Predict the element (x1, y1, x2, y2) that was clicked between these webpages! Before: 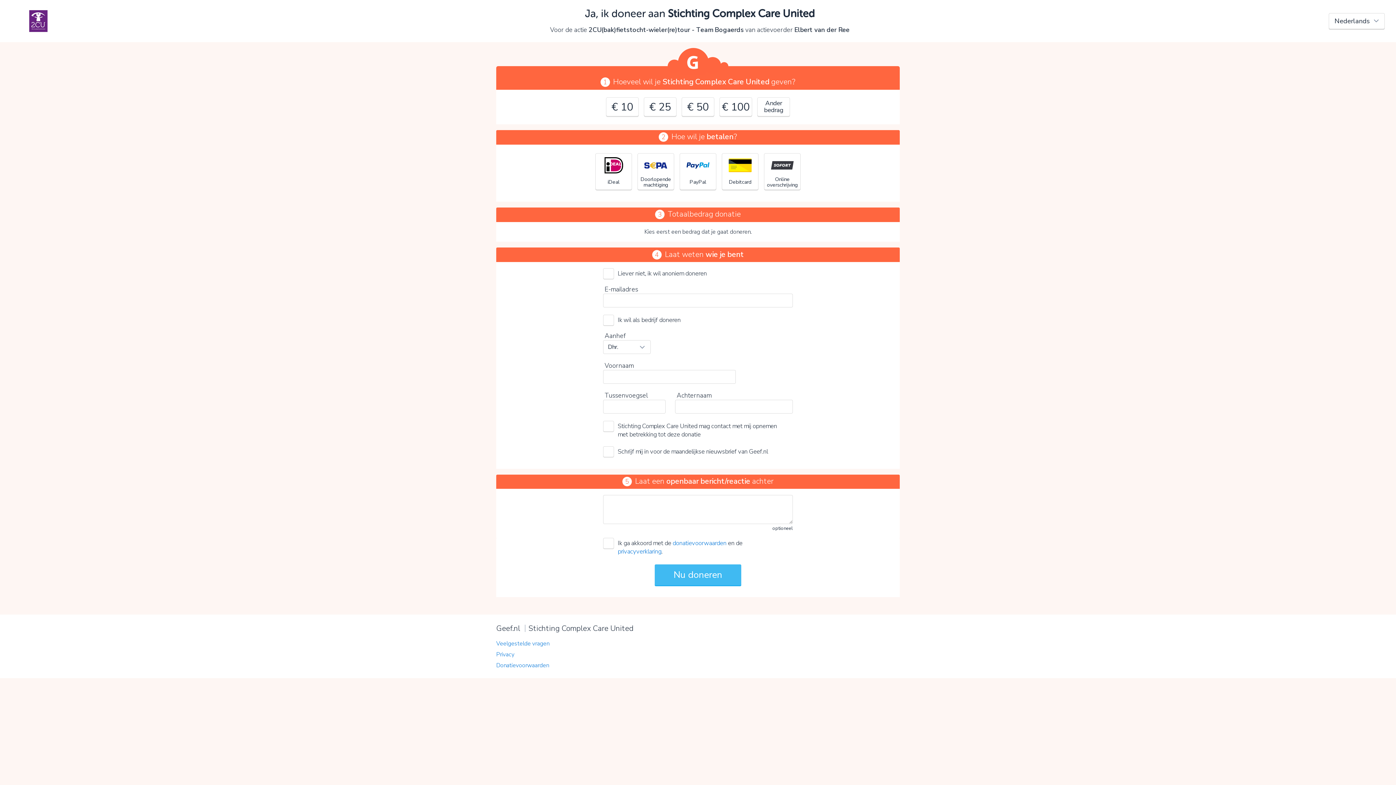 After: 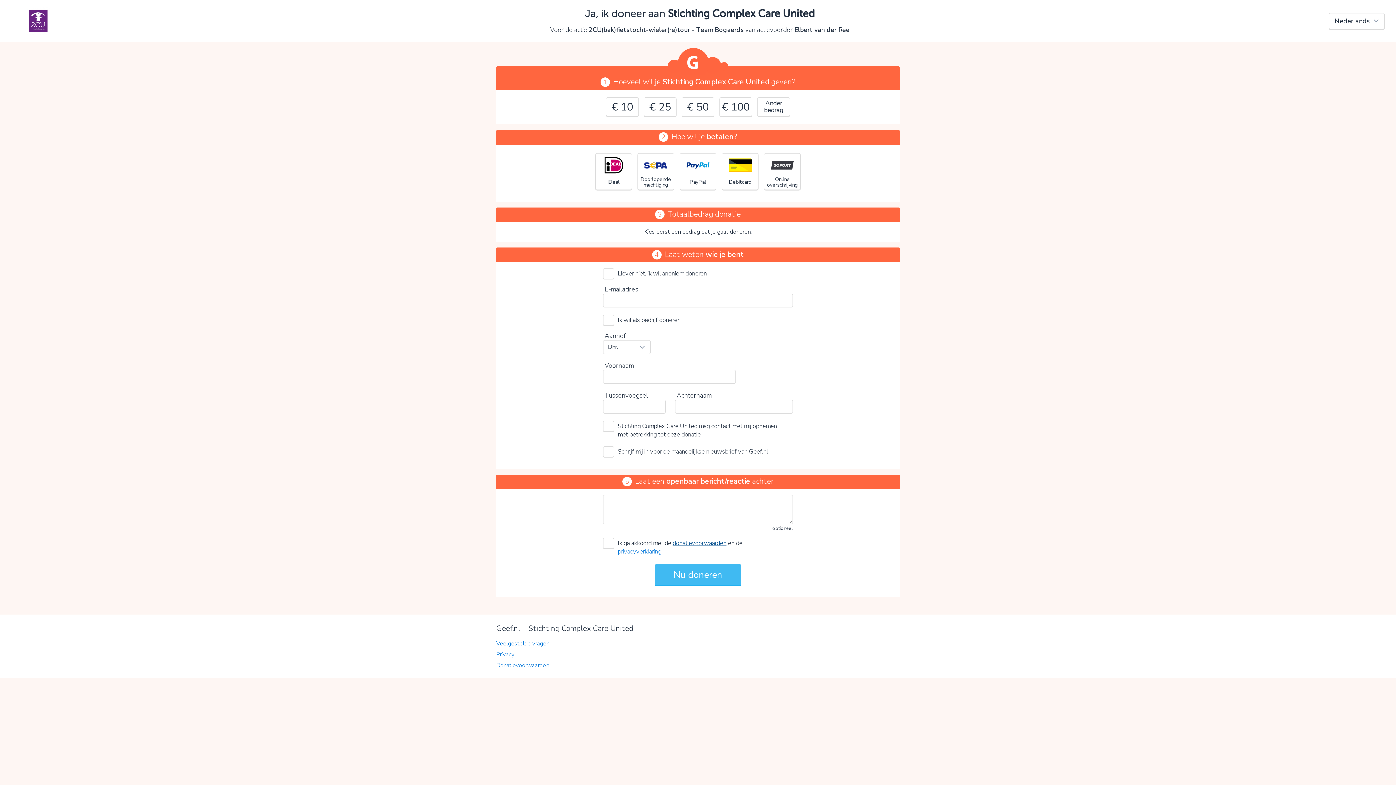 Action: bbox: (672, 539, 726, 547) label: donatievoorwaarden